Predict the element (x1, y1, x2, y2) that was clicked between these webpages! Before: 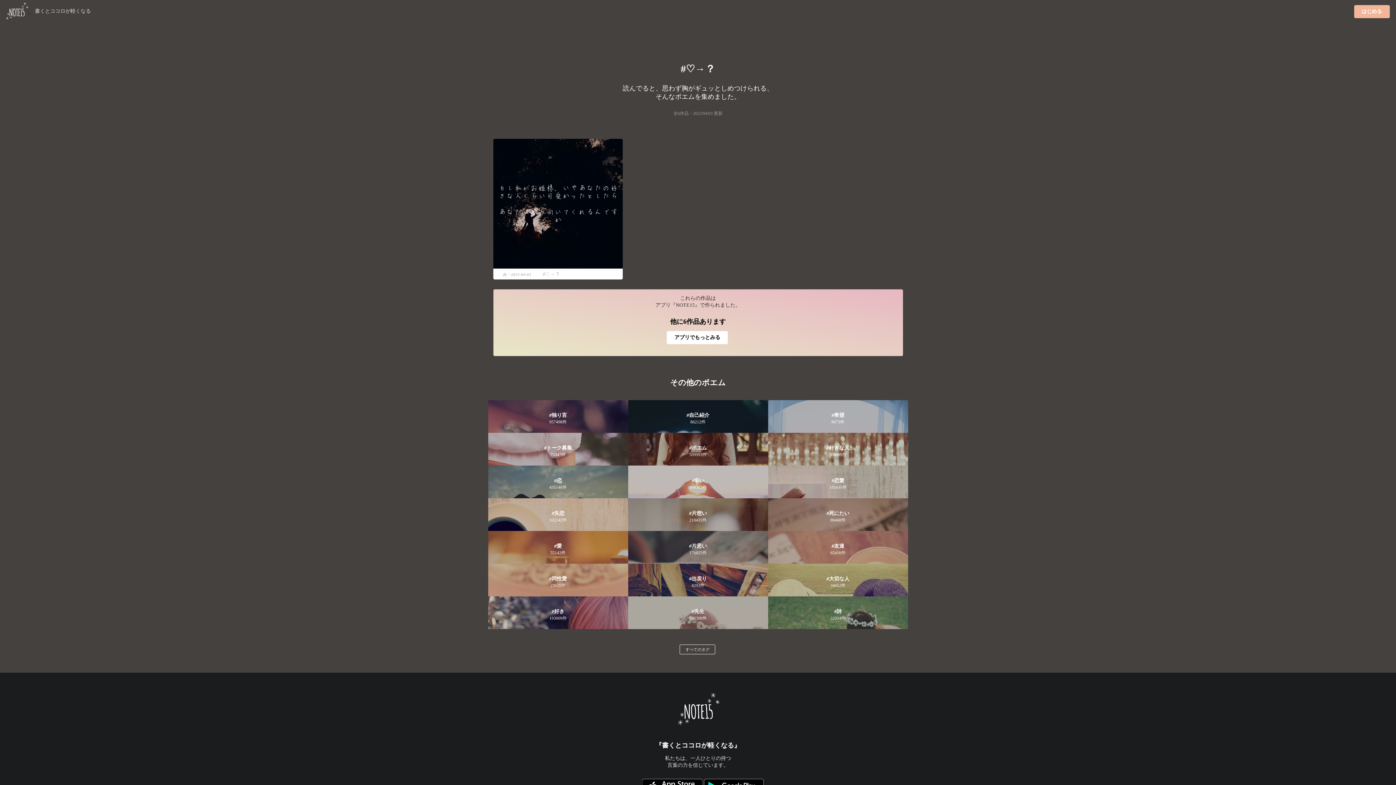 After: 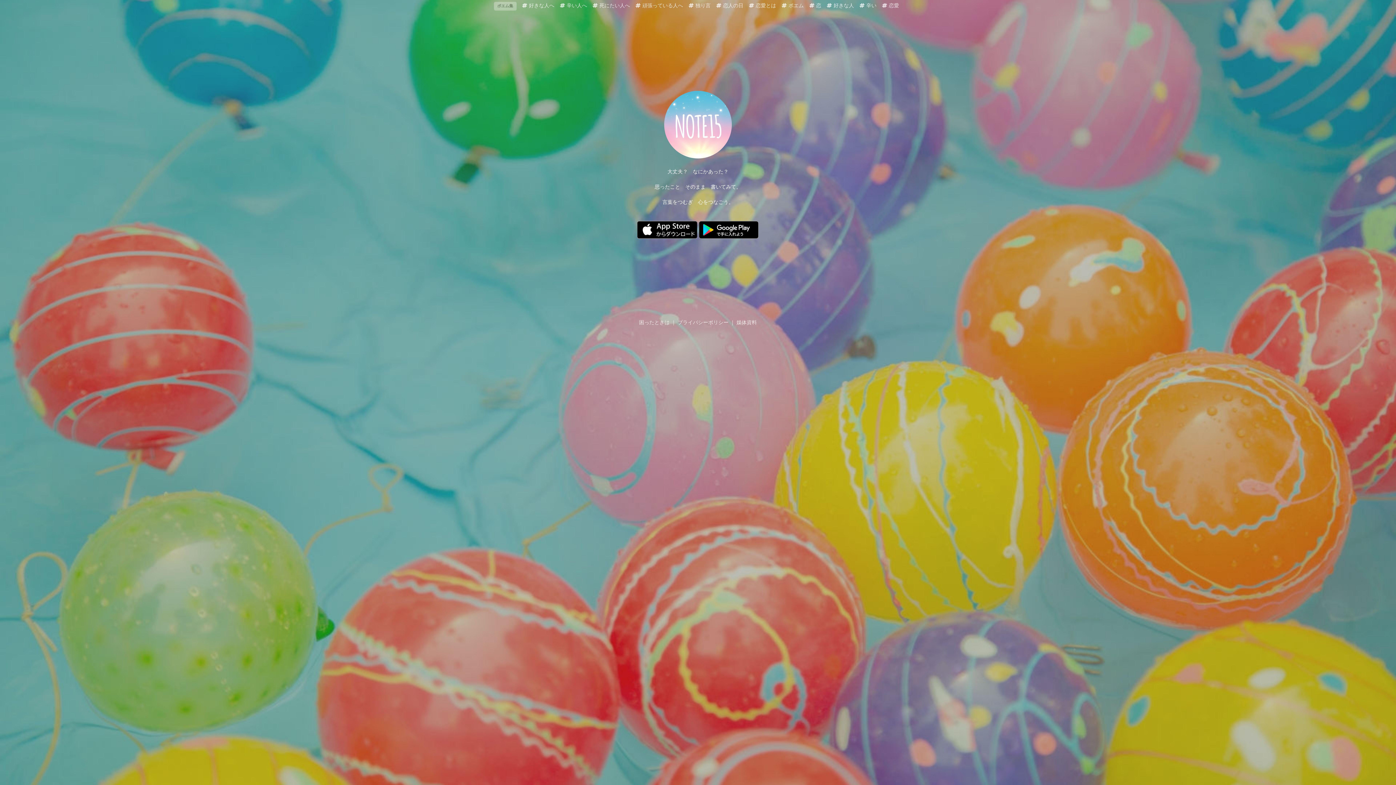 Action: bbox: (667, 331, 728, 344) label: アプリでもっとみる